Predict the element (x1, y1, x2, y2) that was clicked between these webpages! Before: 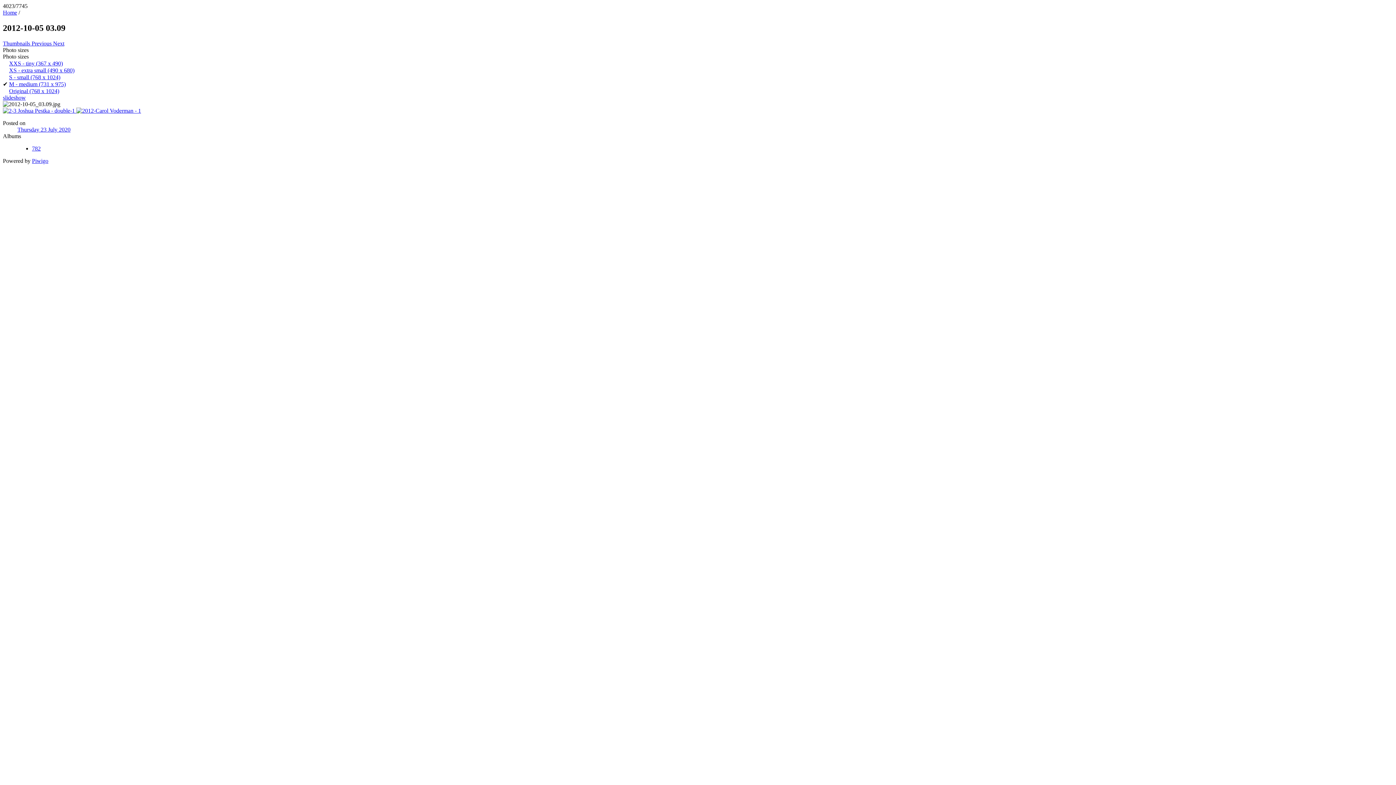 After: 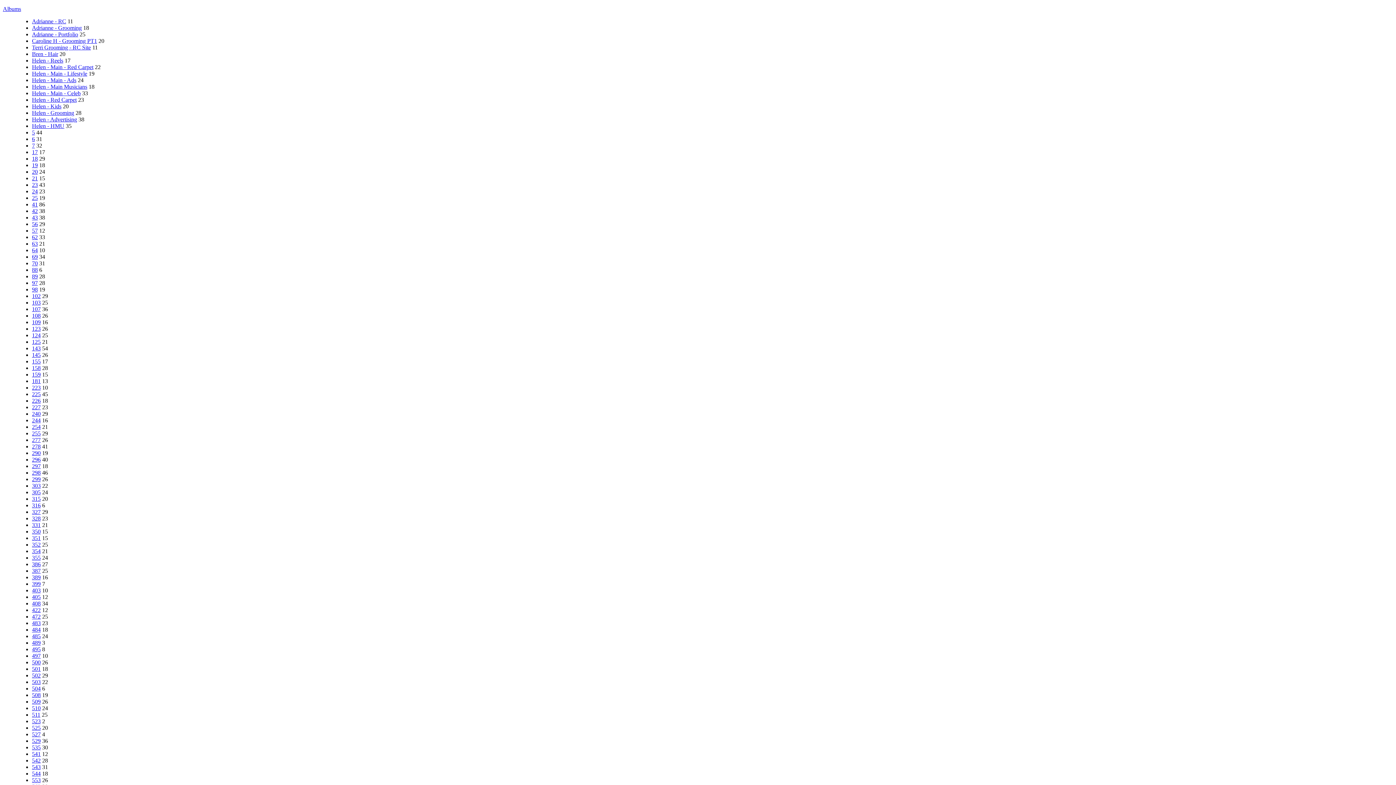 Action: bbox: (17, 126, 70, 132) label: Thursday 23 July 2020